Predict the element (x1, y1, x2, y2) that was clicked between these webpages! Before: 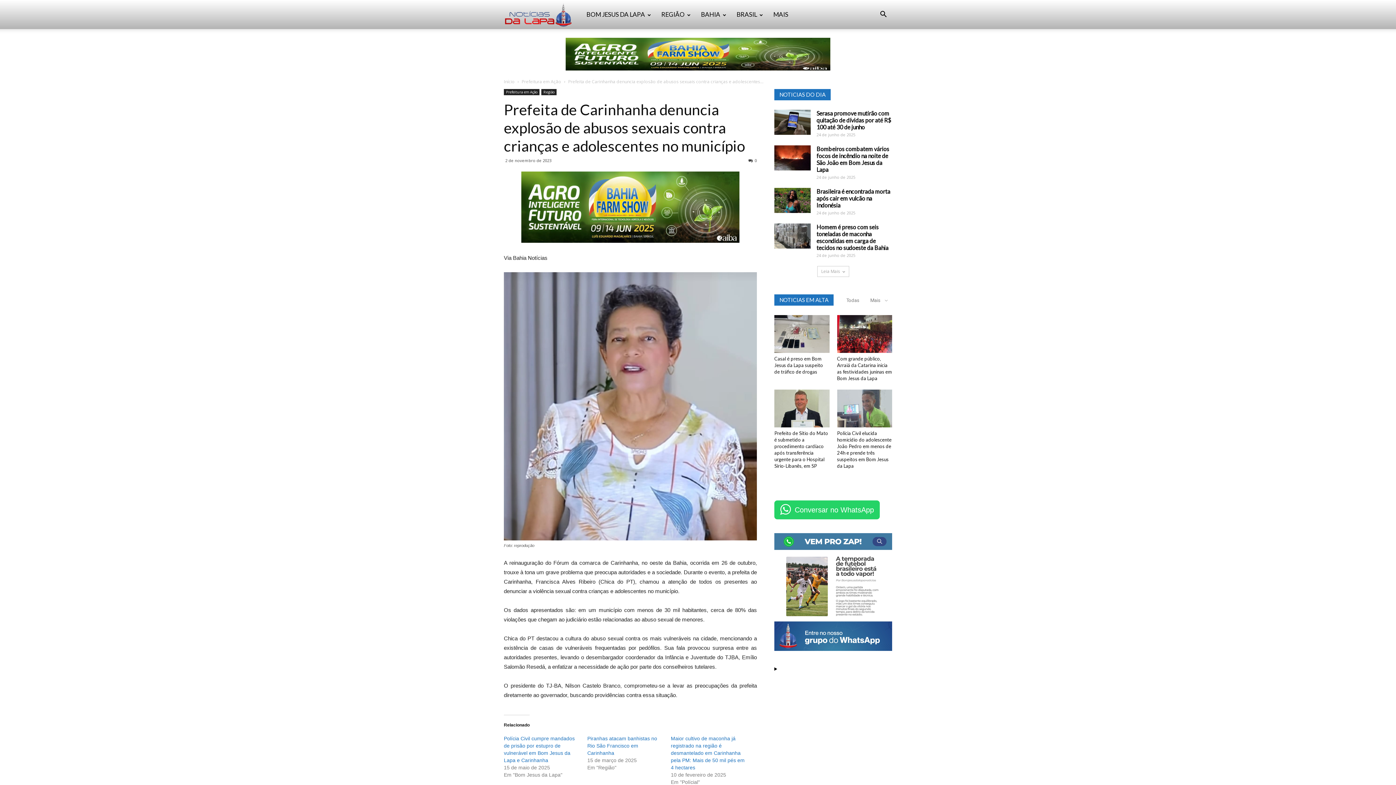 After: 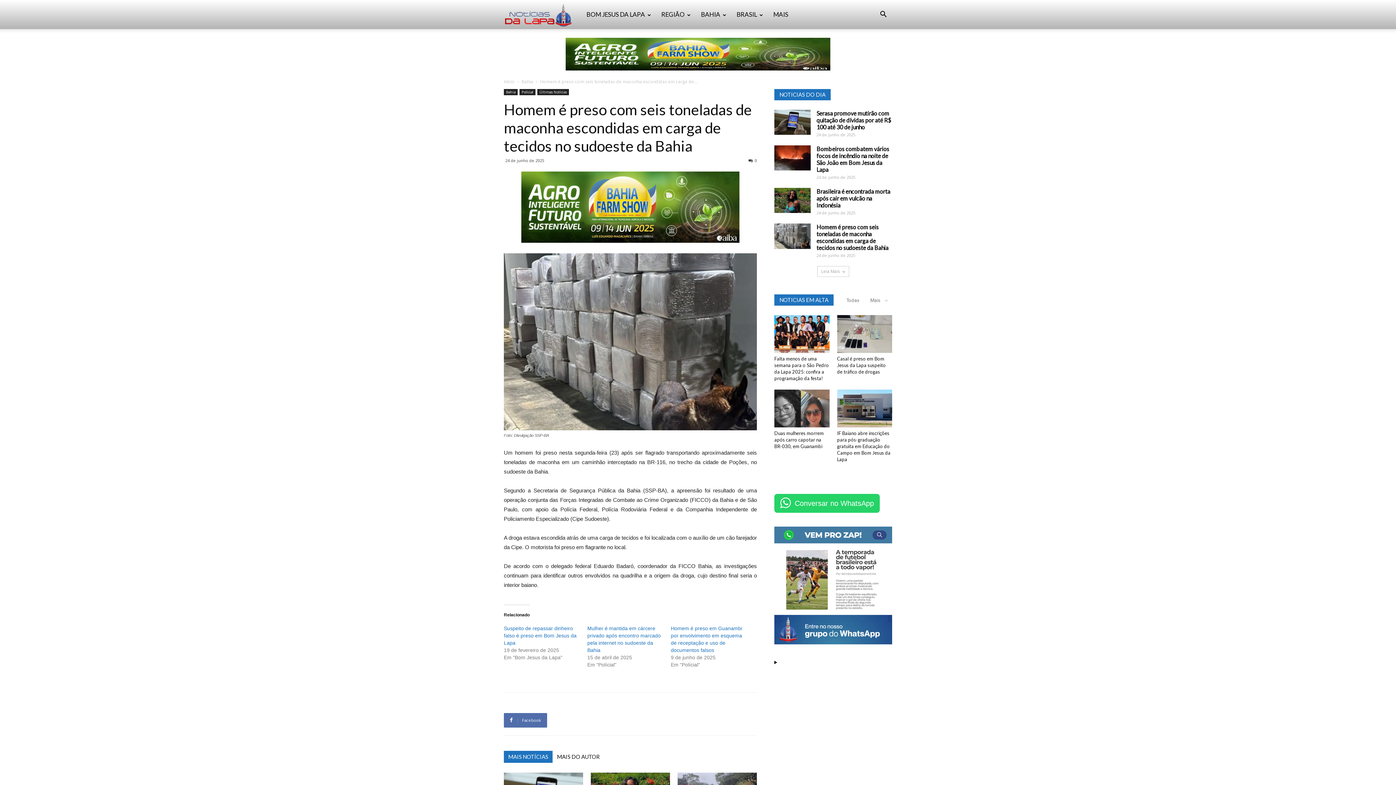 Action: bbox: (816, 223, 888, 251) label: Homem é preso com seis toneladas de maconha escondidas em carga de tecidos no sudoeste da Bahia